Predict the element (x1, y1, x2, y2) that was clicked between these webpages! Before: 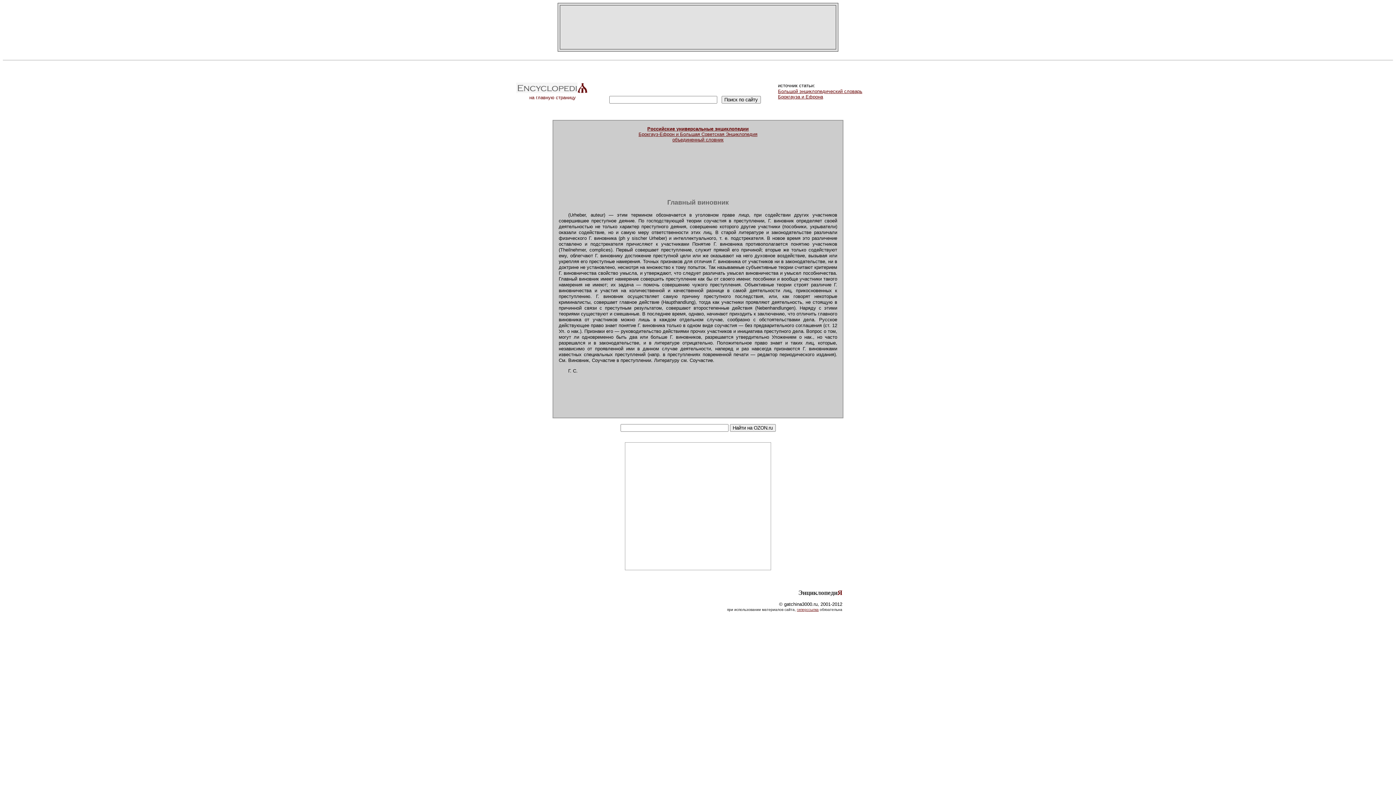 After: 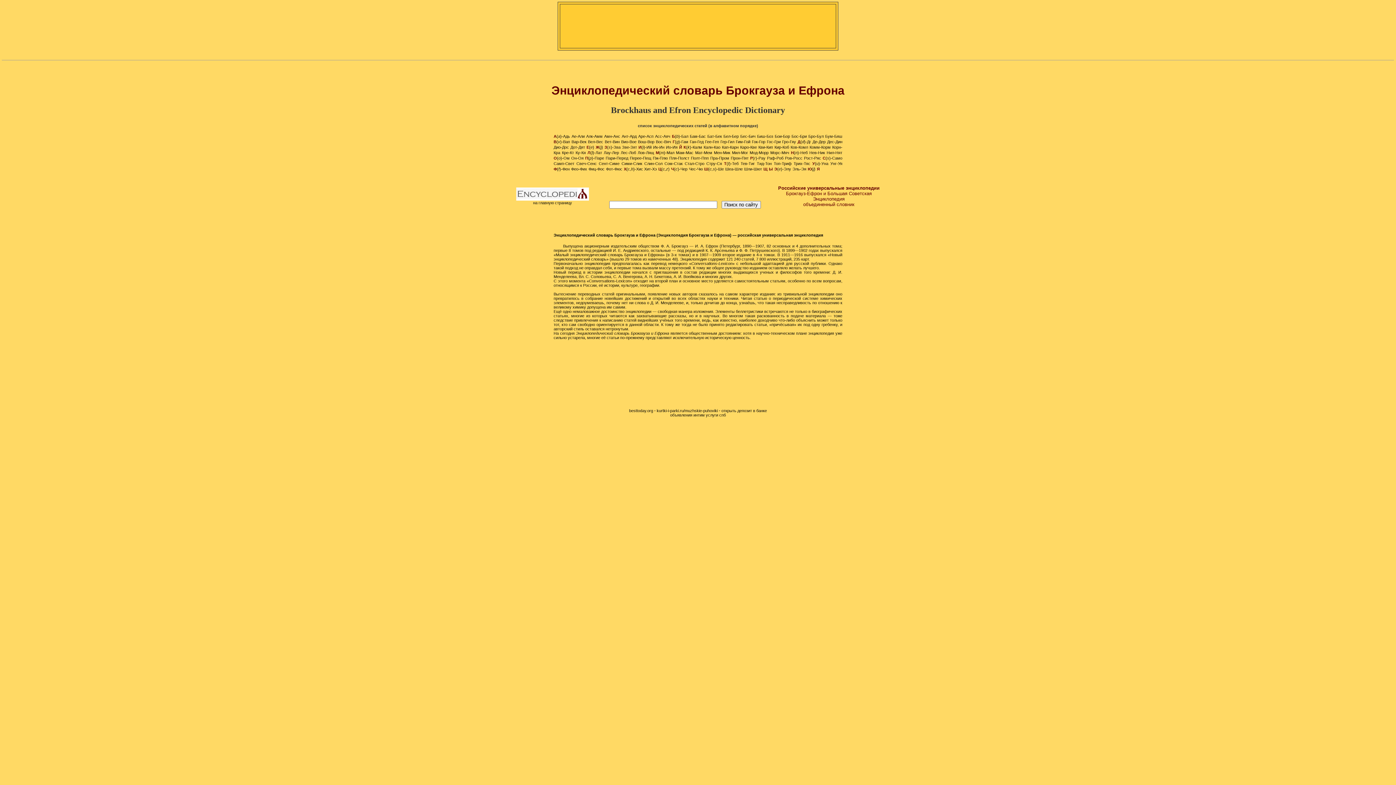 Action: label: Большой энциклопедический словарь
Брокгауза и Ефрона bbox: (778, 88, 862, 99)